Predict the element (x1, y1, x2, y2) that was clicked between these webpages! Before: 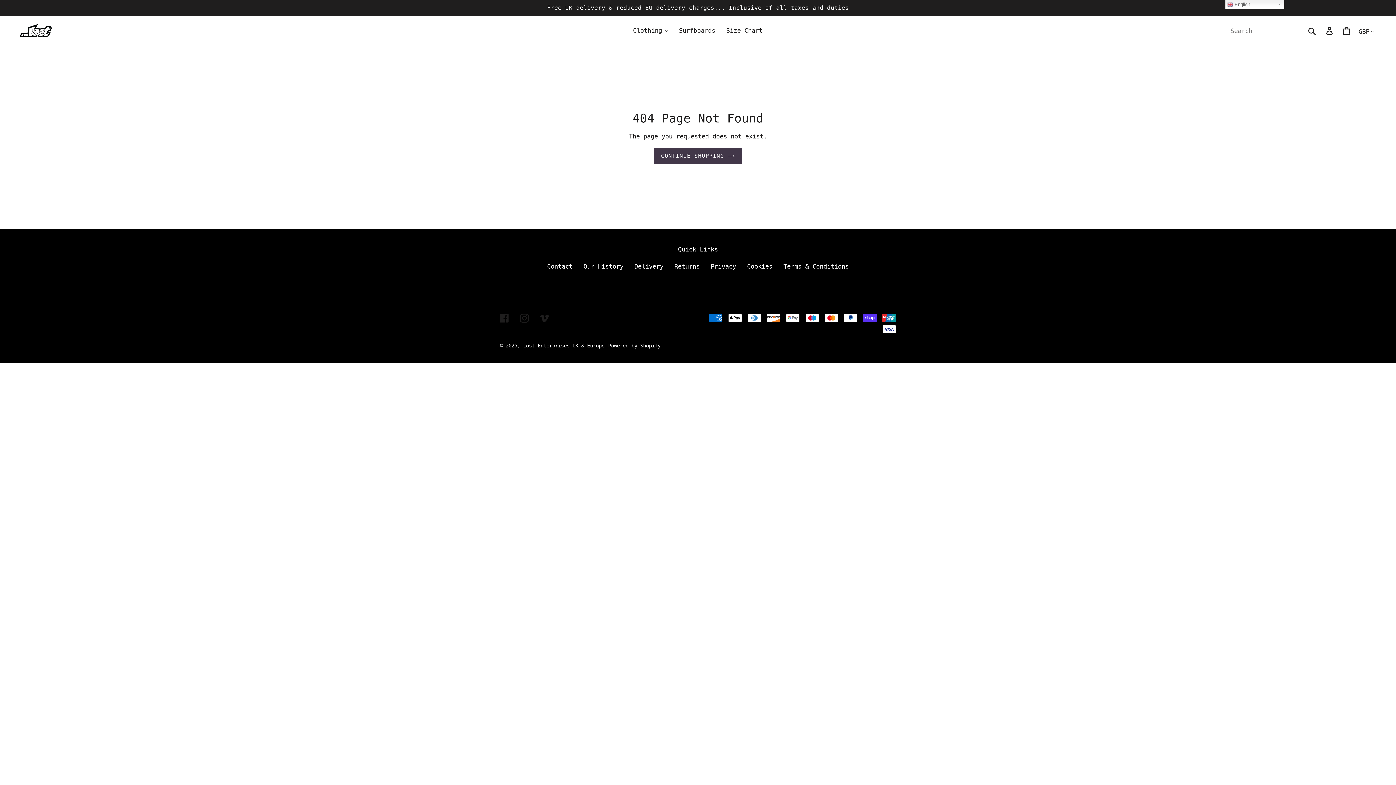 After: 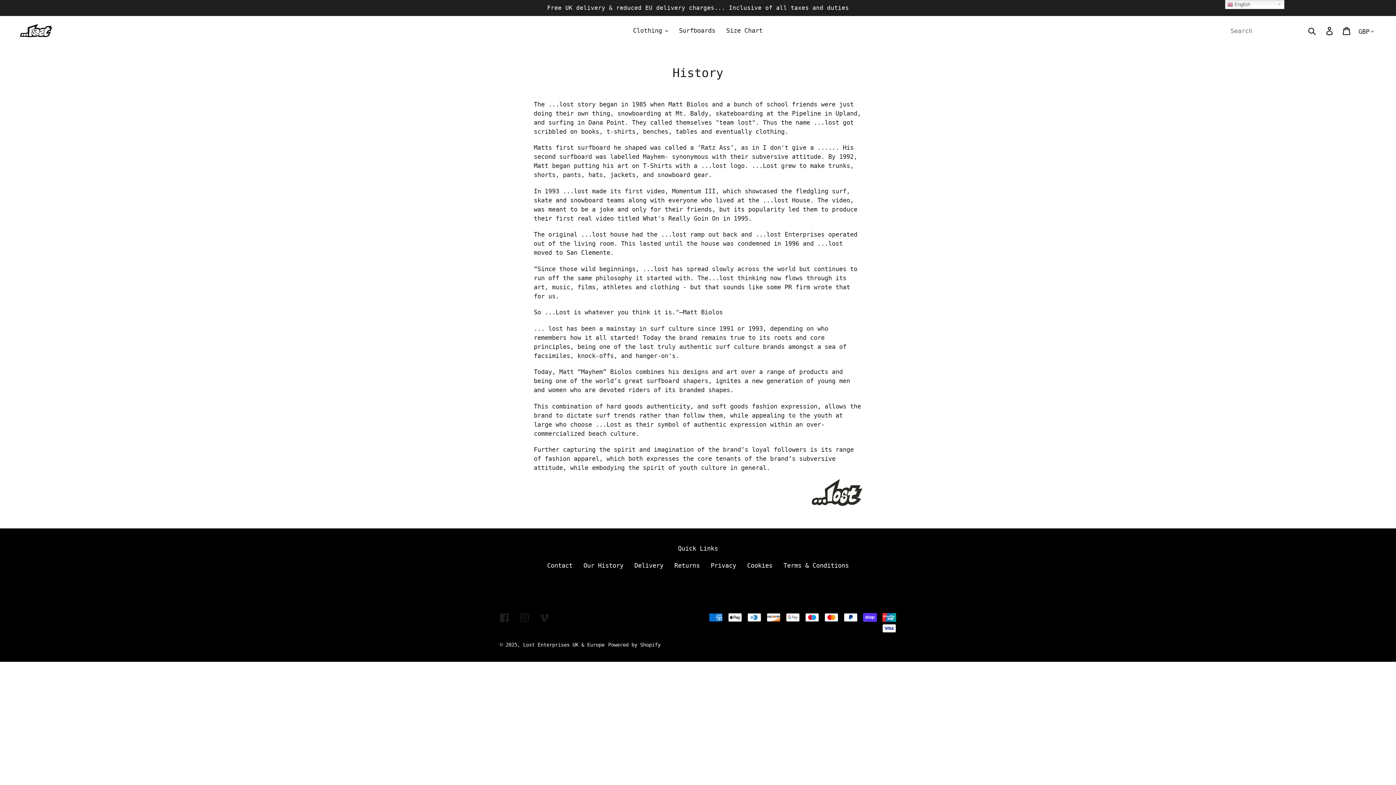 Action: bbox: (583, 262, 623, 270) label: Our History